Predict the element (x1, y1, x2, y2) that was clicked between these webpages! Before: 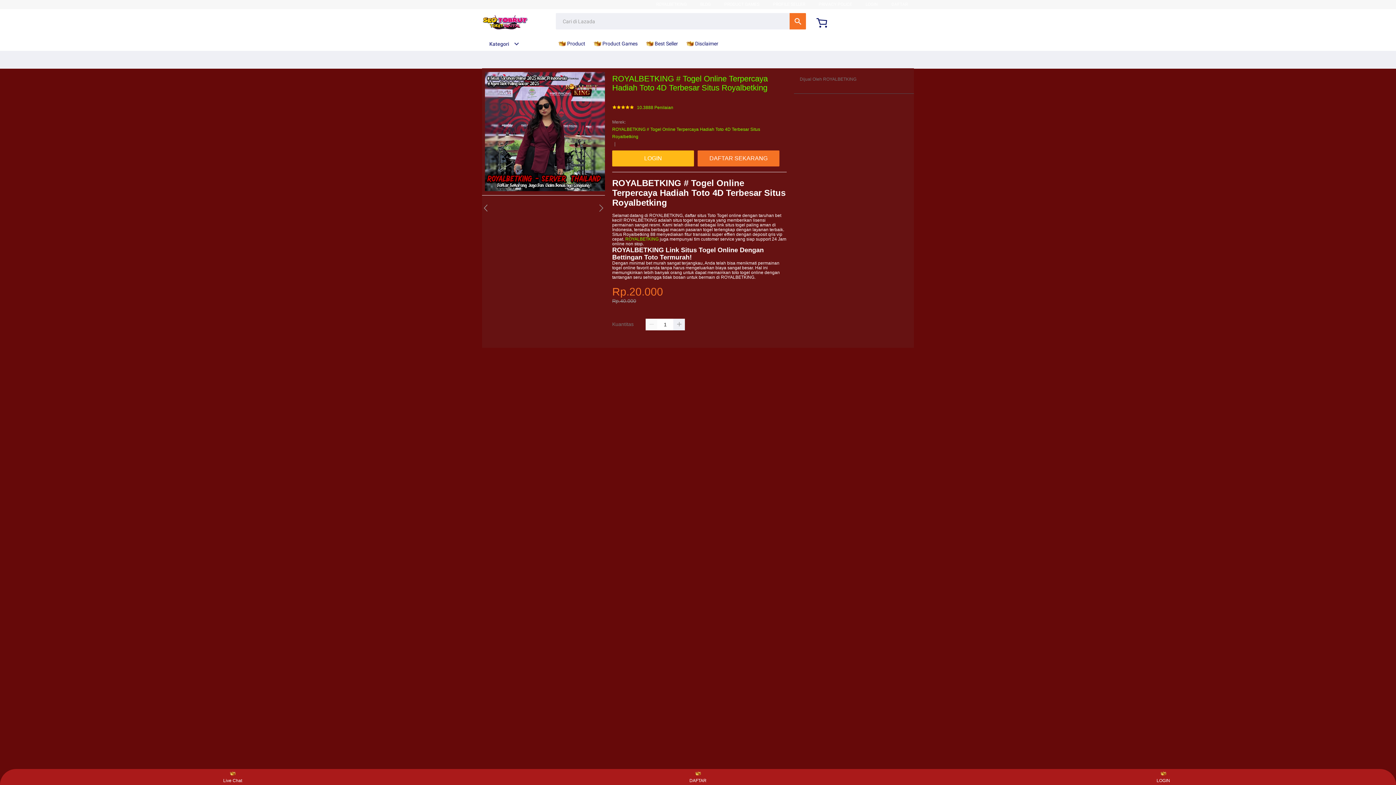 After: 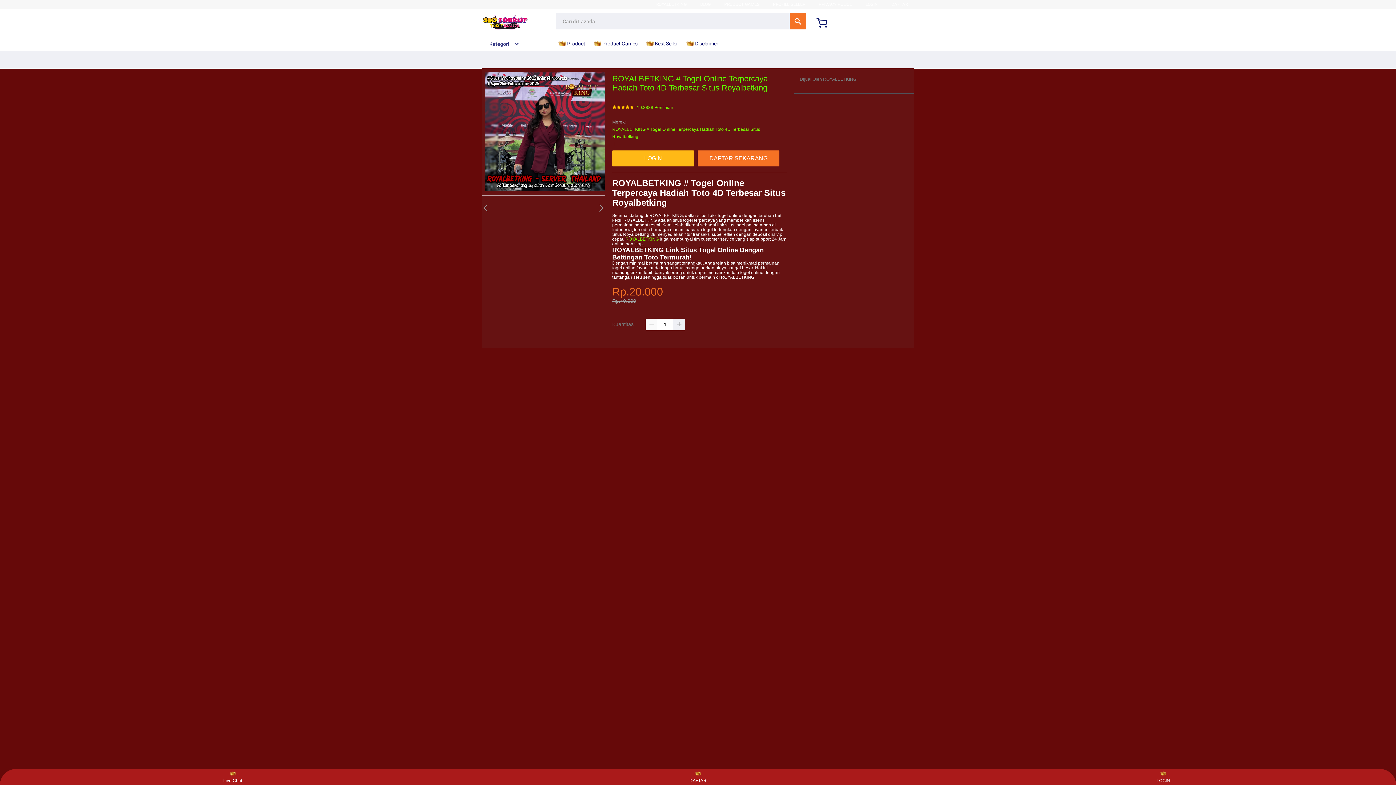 Action: bbox: (219, 771, 246, 783) label: Live Chat